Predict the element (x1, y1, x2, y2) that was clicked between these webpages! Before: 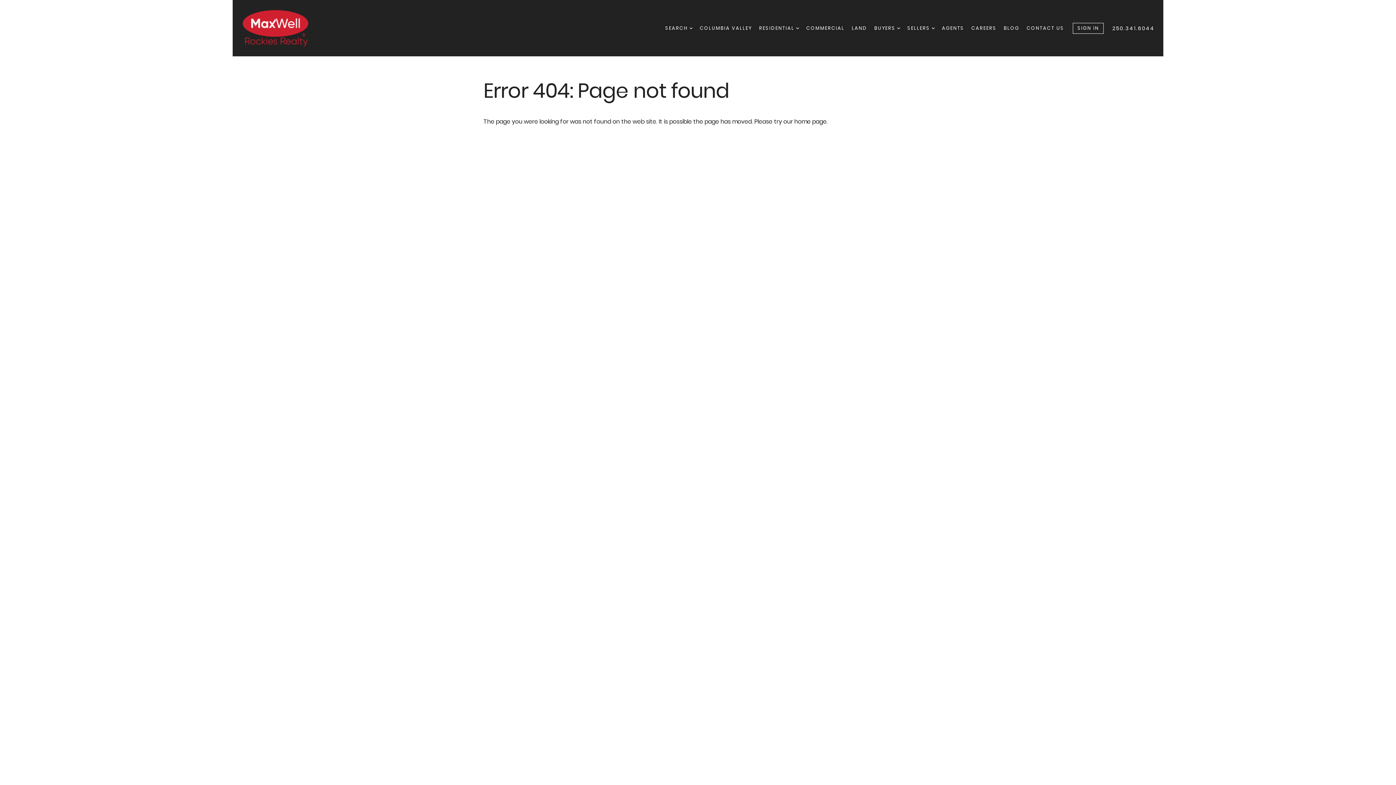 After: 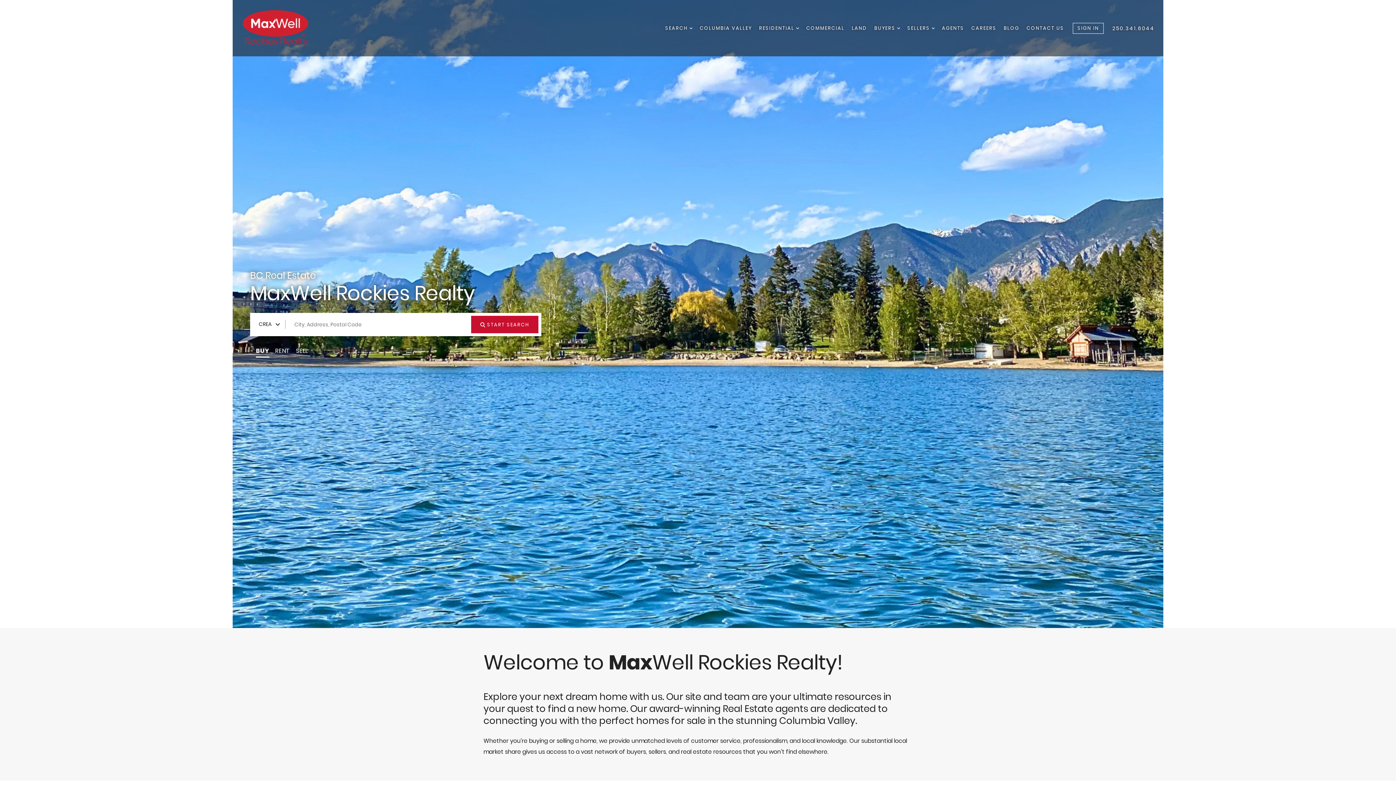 Action: bbox: (241, 8, 325, 47) label: Go to homepage